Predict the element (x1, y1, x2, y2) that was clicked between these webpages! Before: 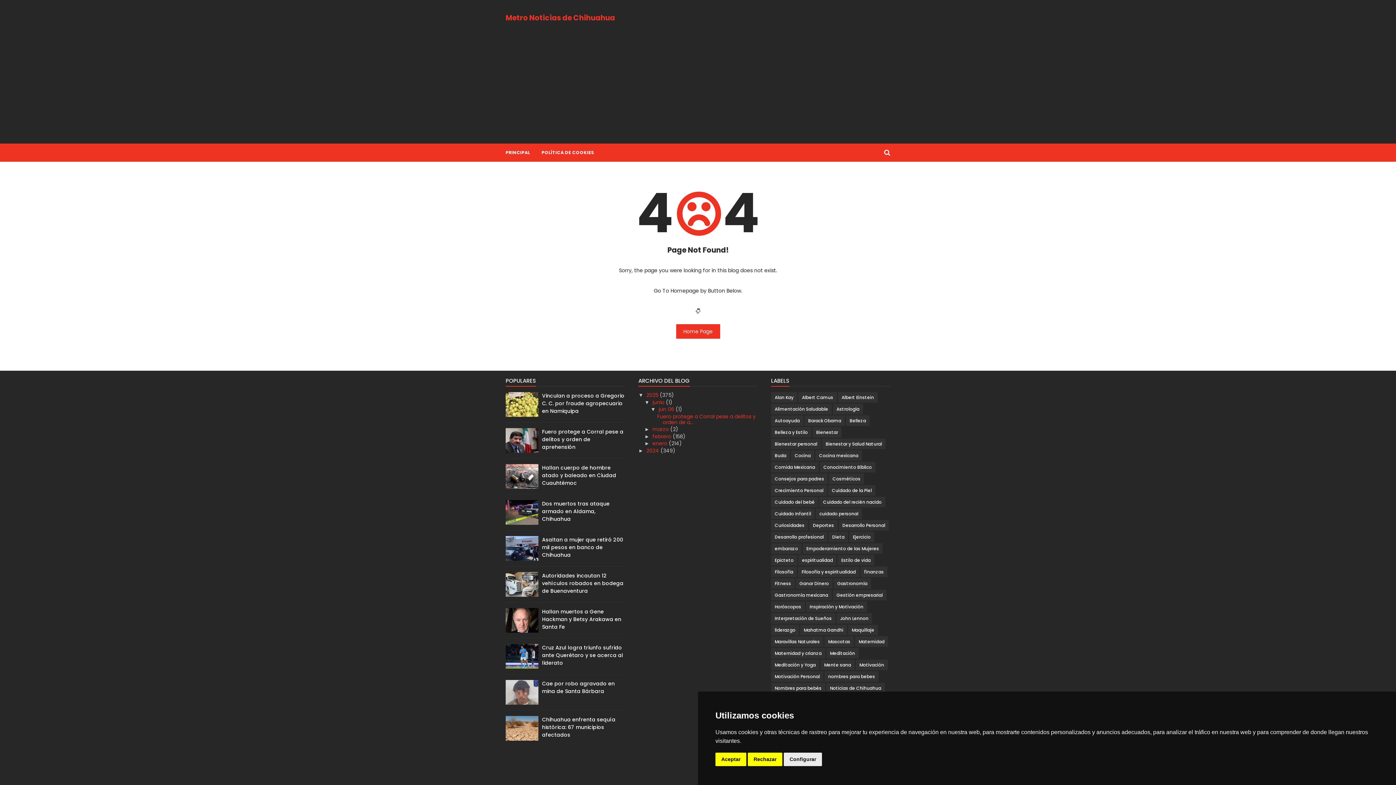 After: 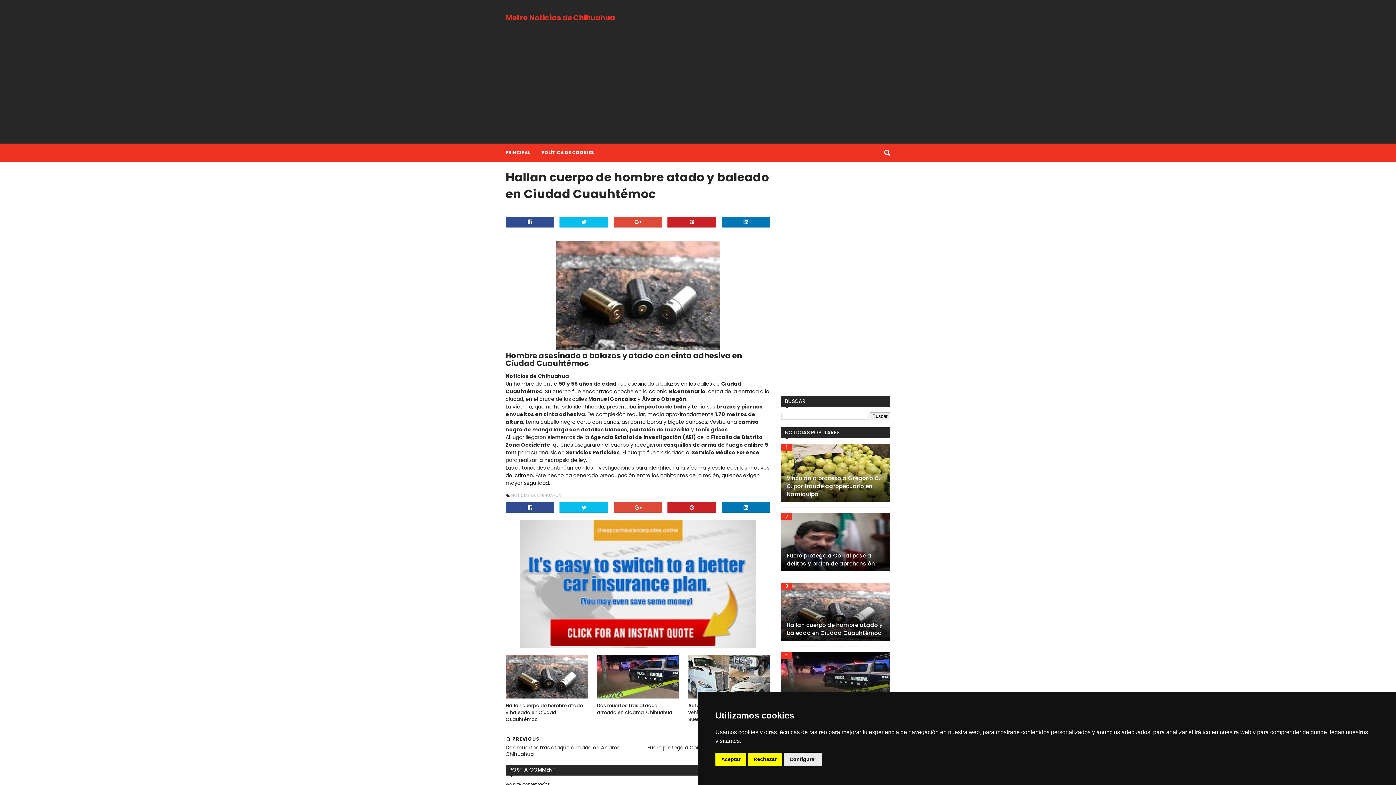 Action: bbox: (505, 464, 538, 489)